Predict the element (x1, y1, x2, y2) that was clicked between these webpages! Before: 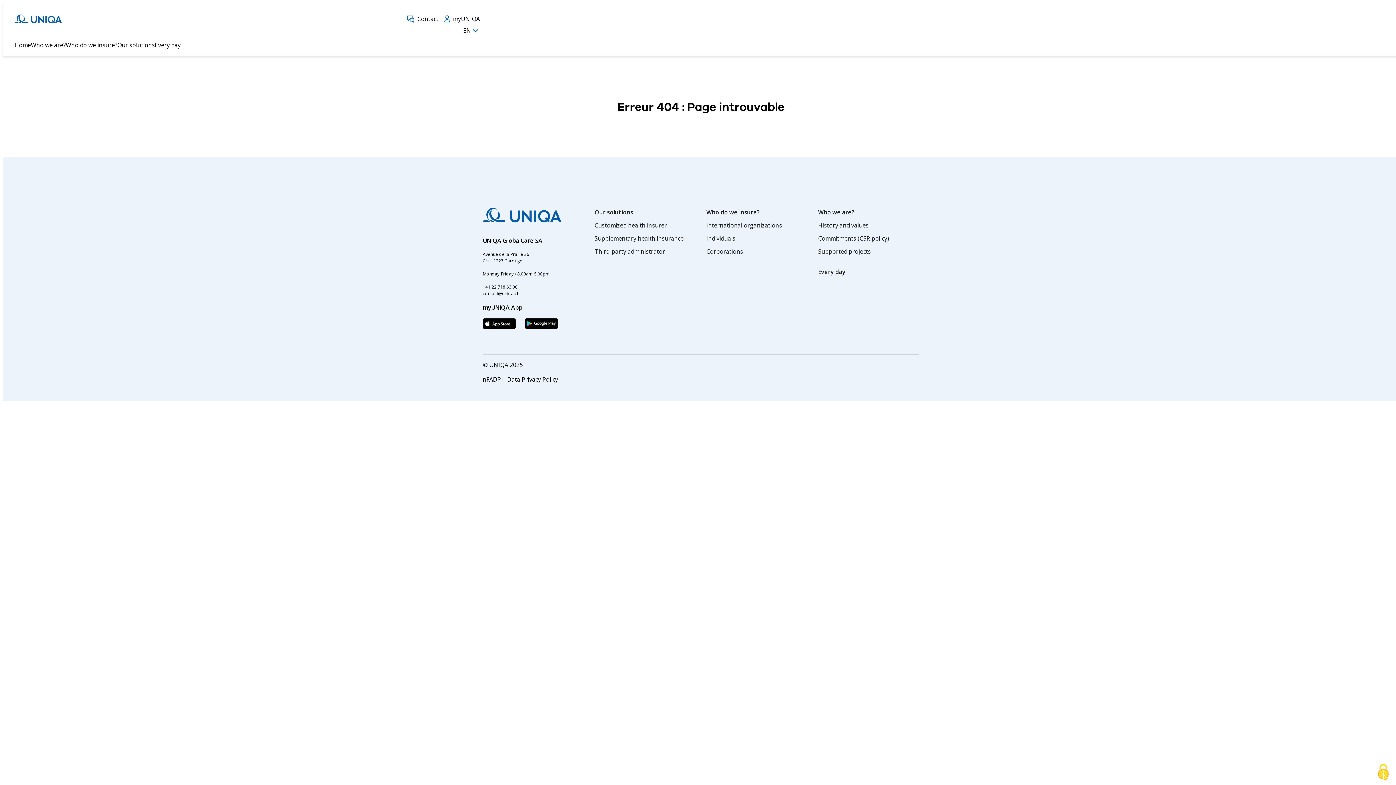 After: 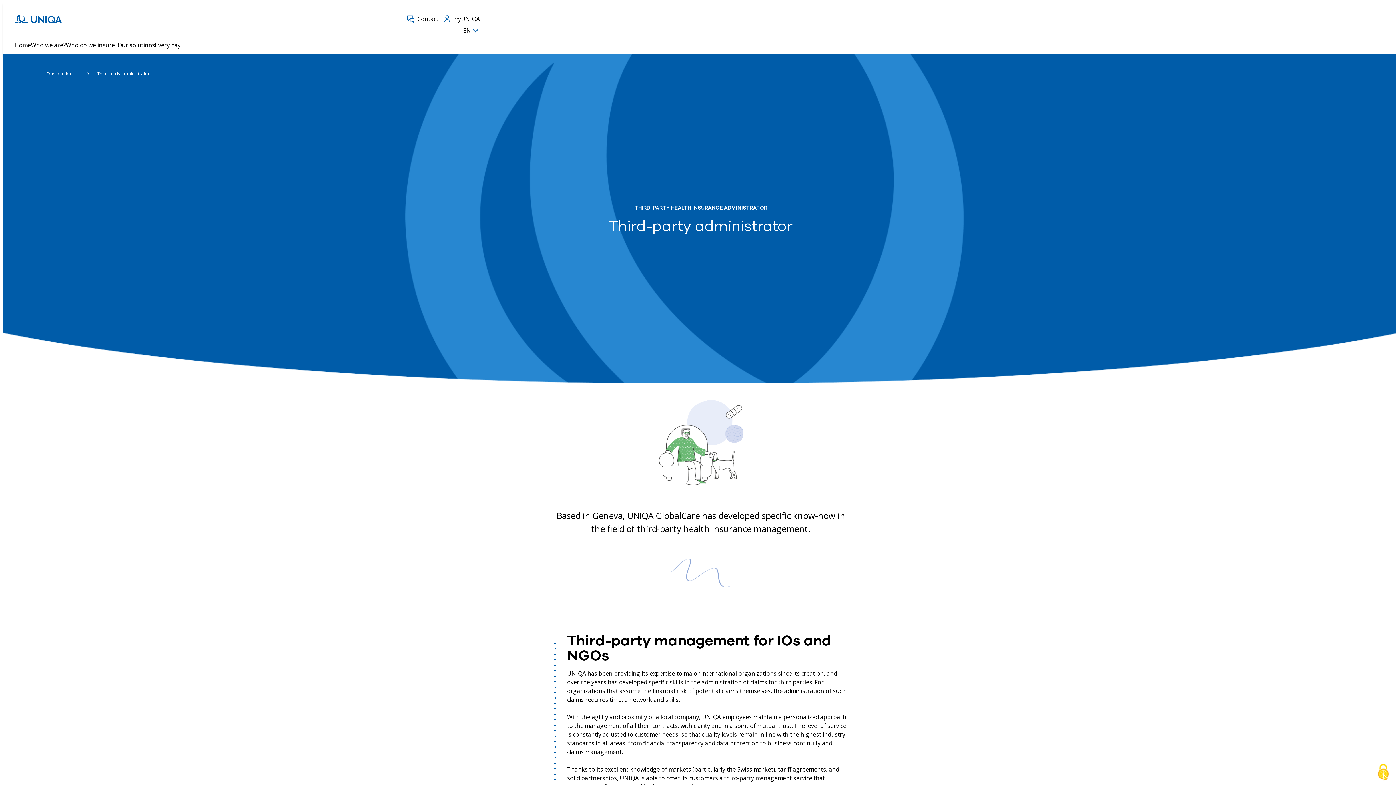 Action: bbox: (594, 247, 695, 256) label: Third-party administrator